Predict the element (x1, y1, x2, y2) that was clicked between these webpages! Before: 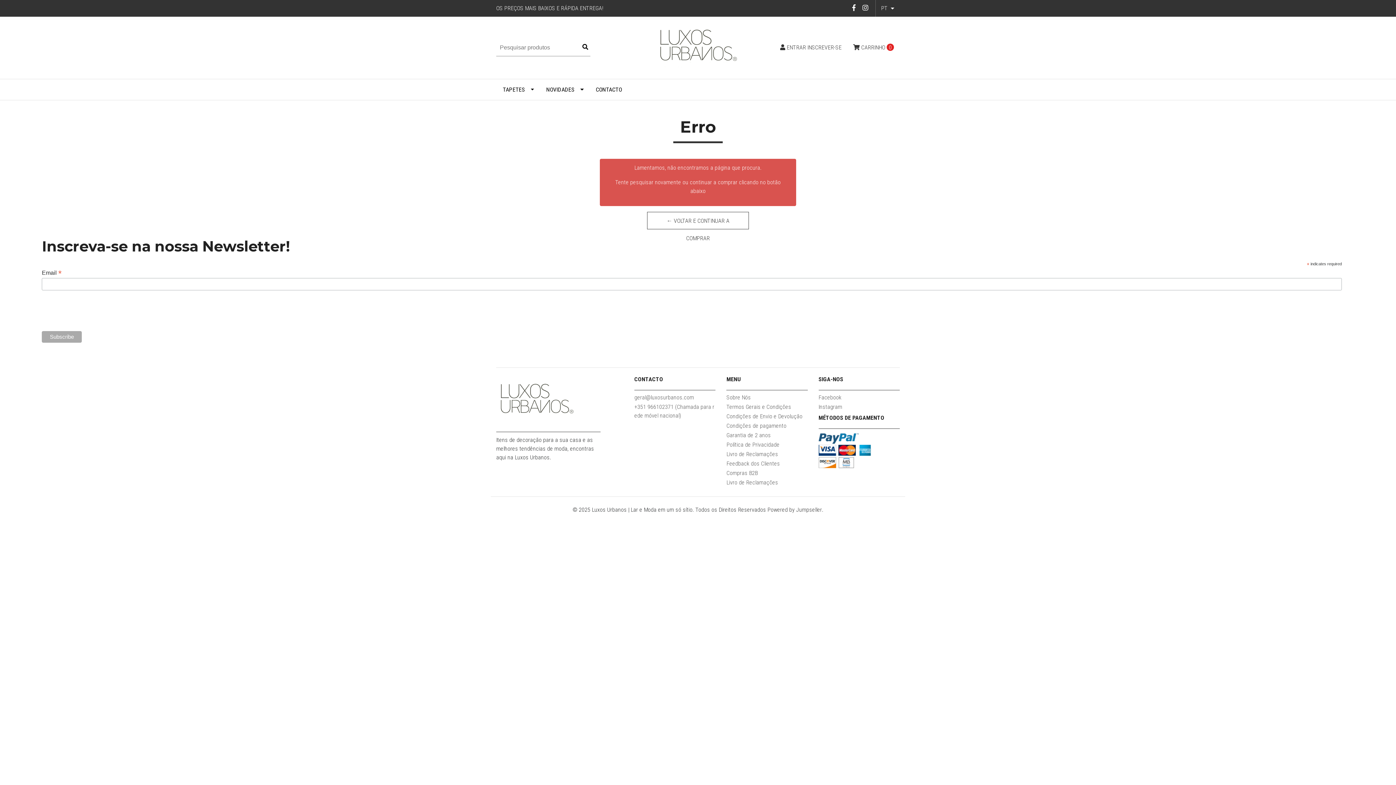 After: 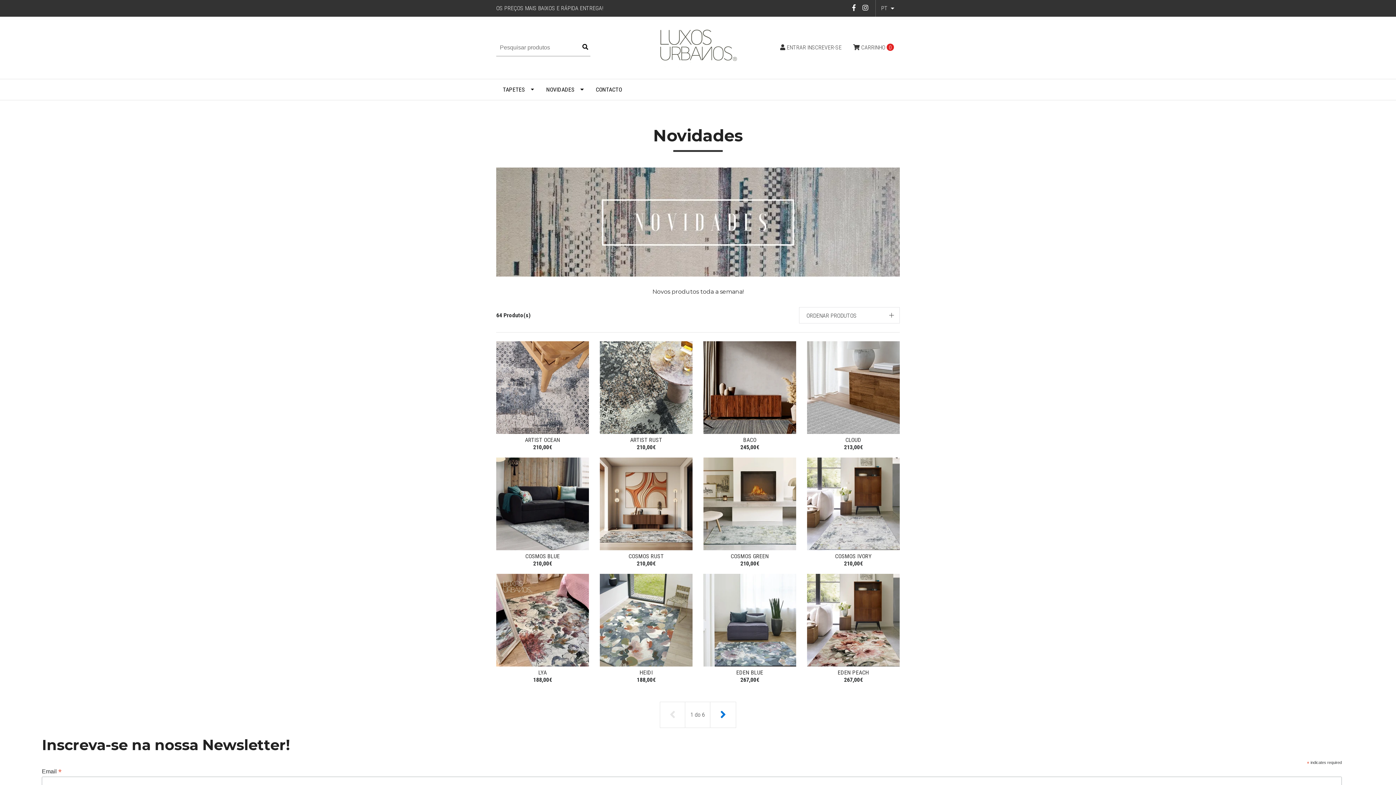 Action: bbox: (539, 79, 589, 100) label: NOVIDADES